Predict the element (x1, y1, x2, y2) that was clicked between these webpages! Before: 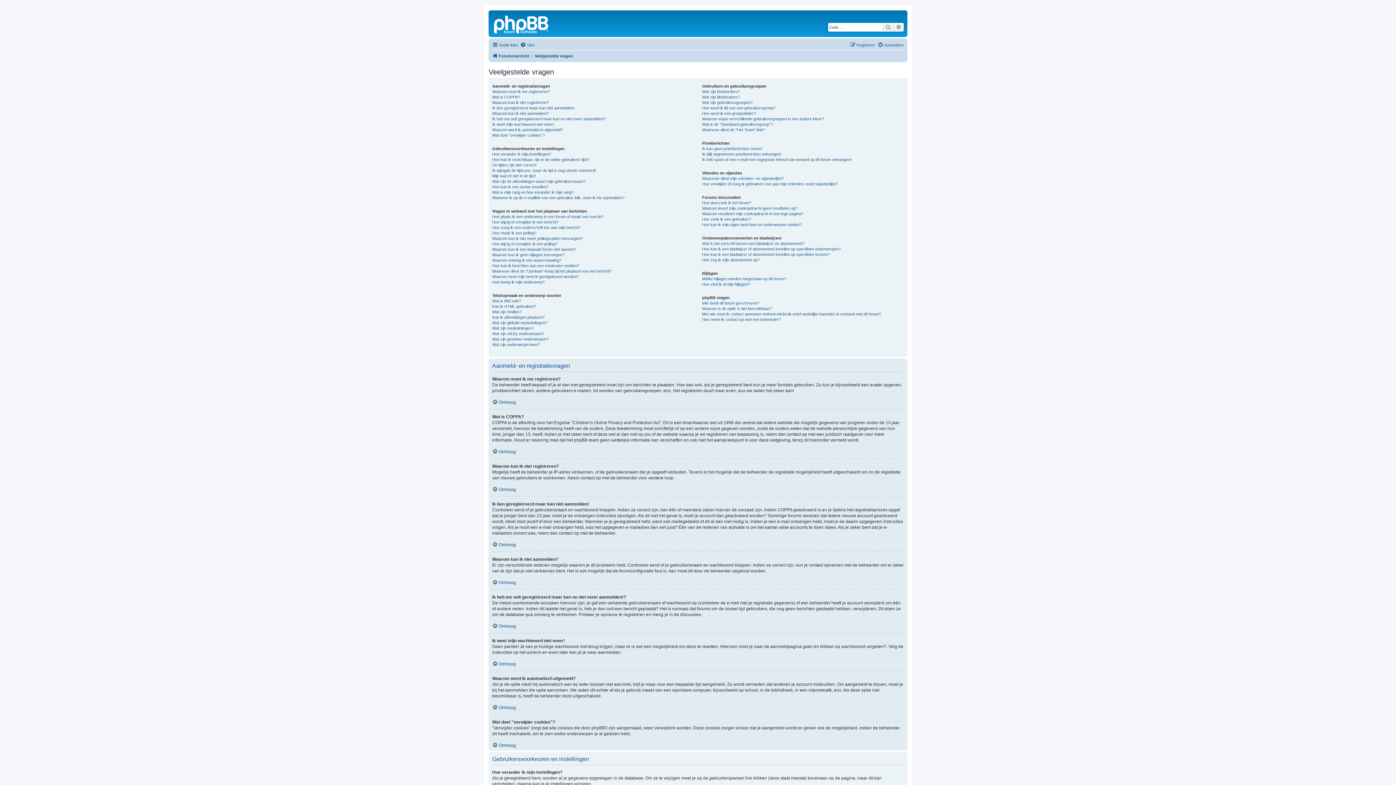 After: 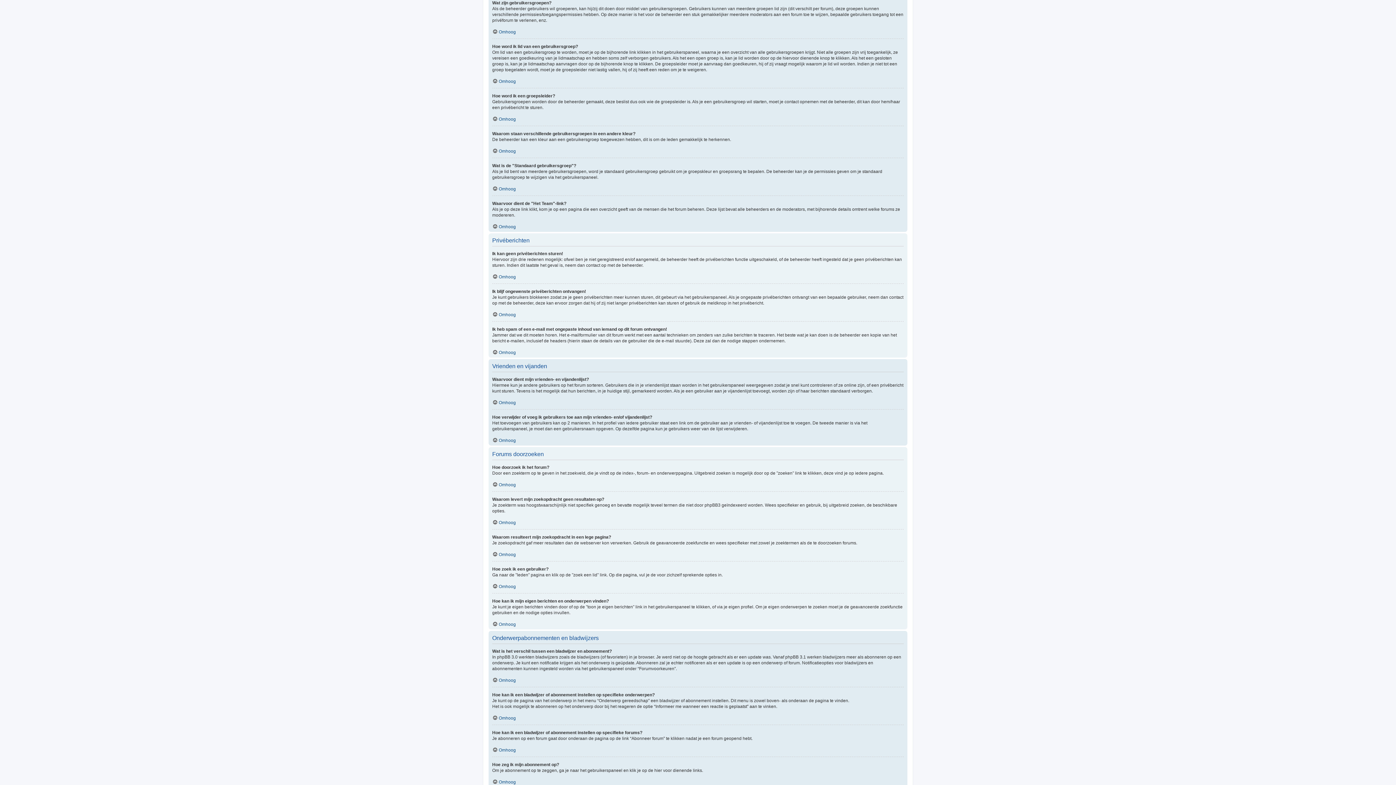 Action: label: Wat zijn gebruikersgroepen? bbox: (702, 100, 752, 105)